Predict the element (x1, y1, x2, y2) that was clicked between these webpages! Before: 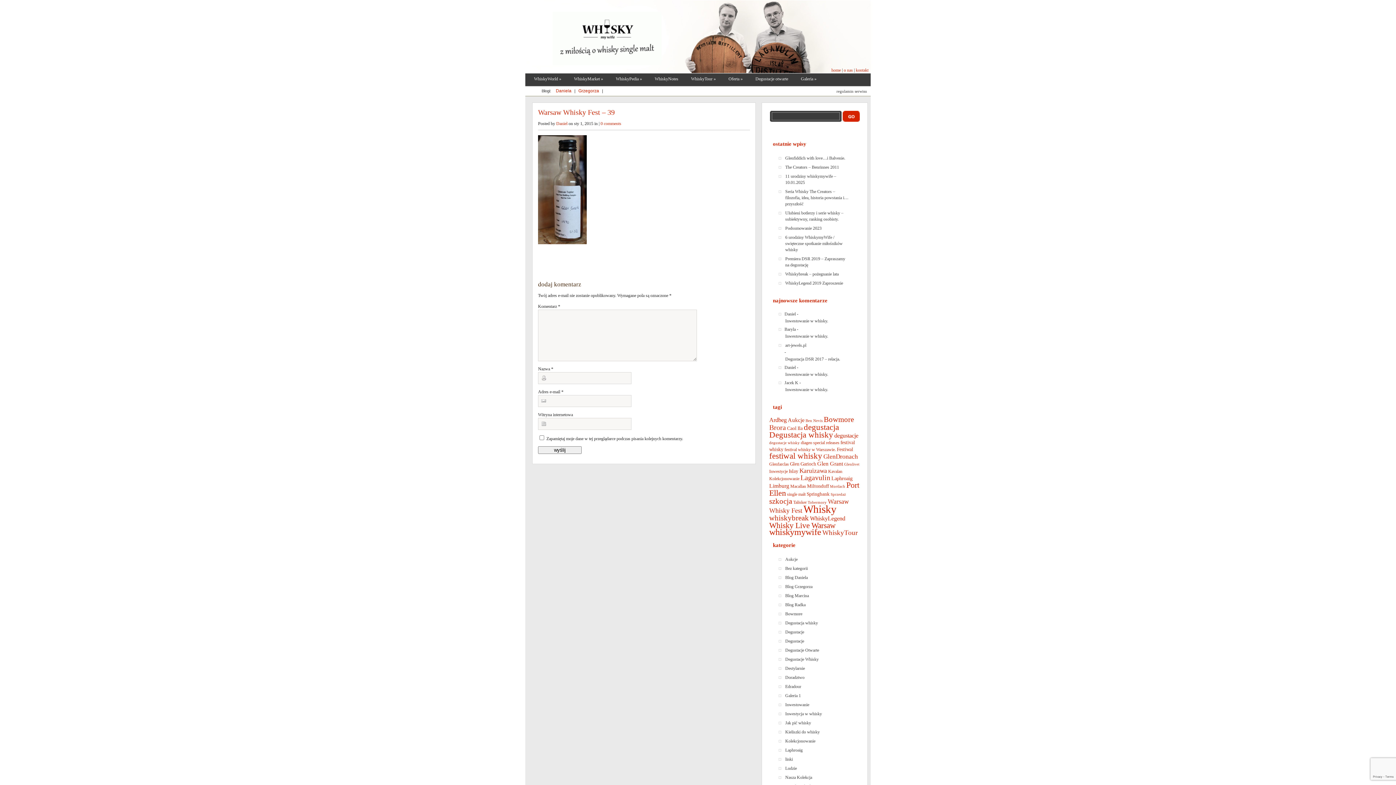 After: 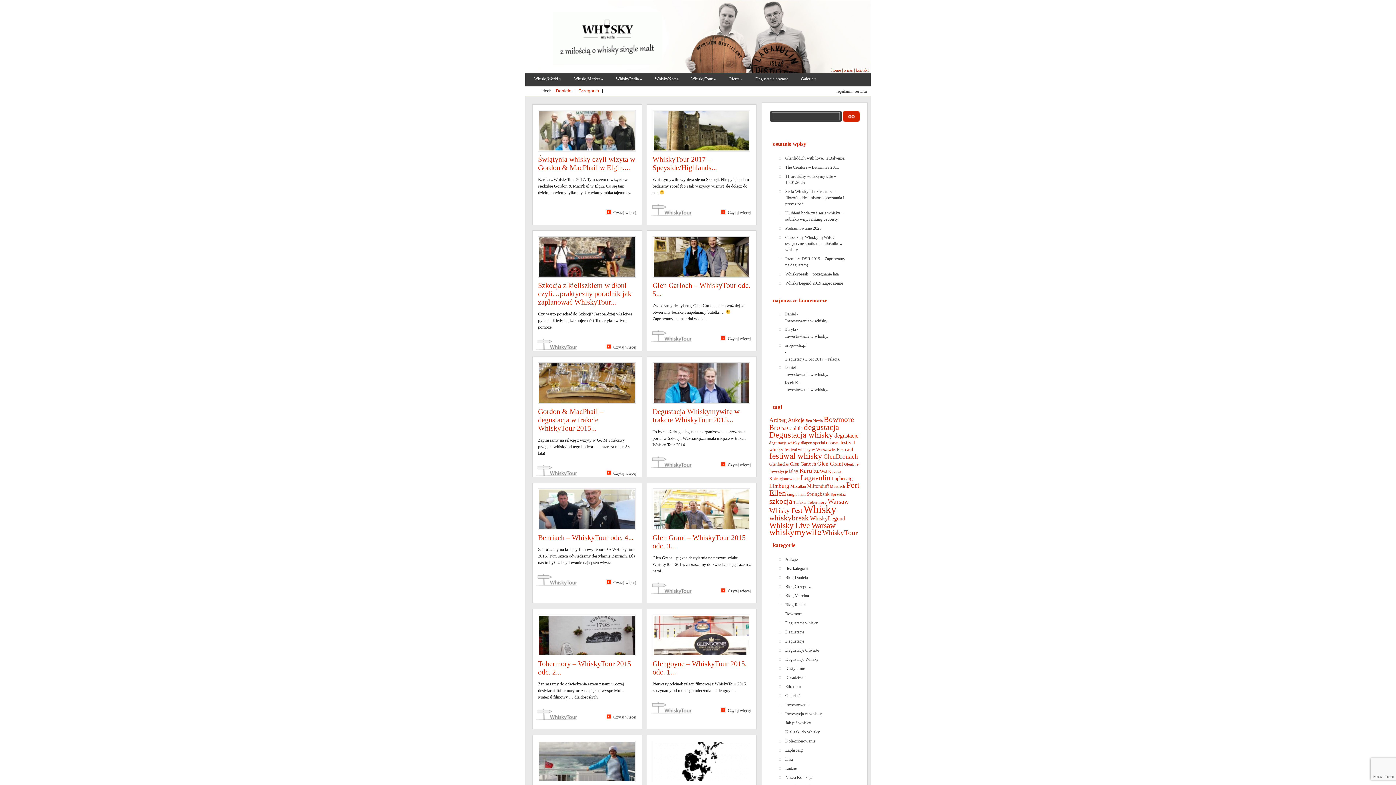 Action: label: szkocja (16 elementów) bbox: (769, 497, 792, 505)